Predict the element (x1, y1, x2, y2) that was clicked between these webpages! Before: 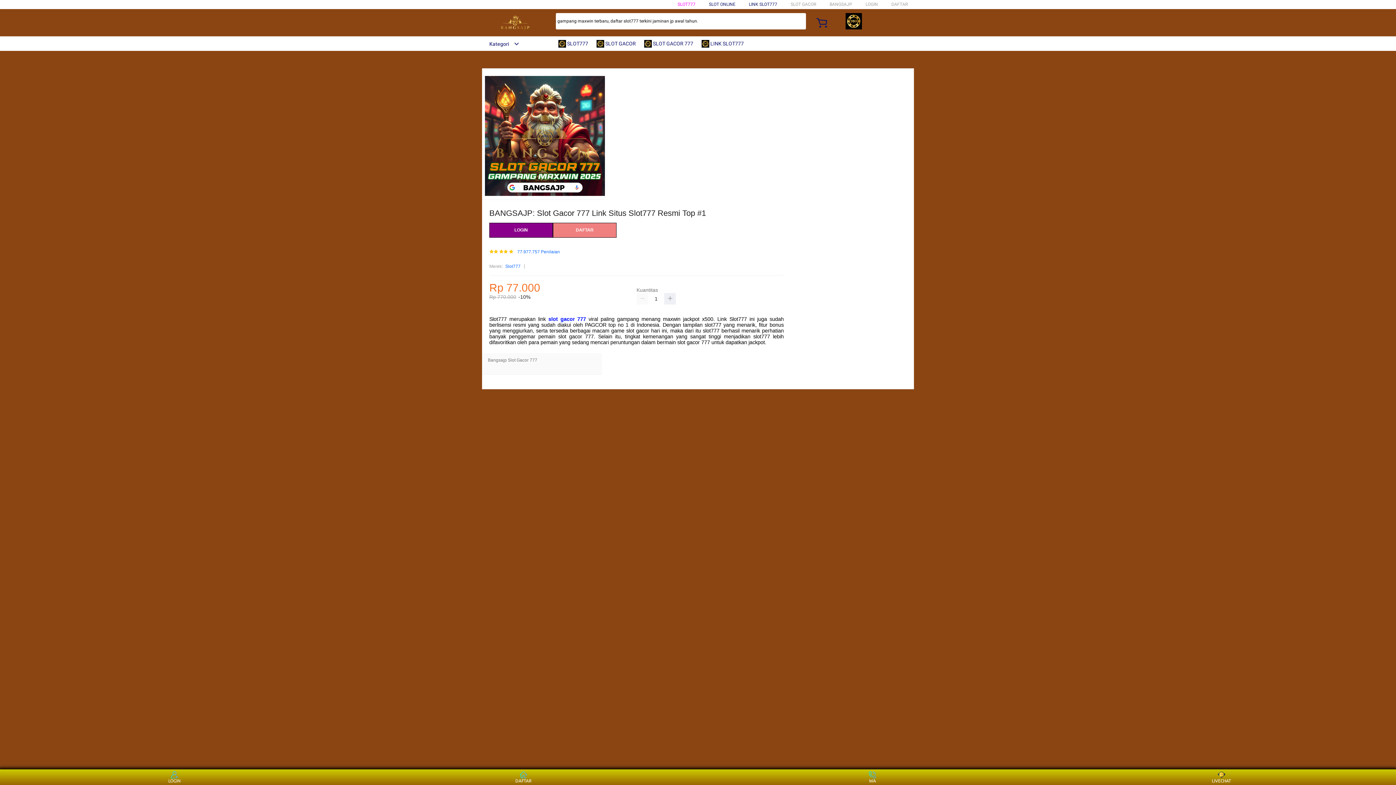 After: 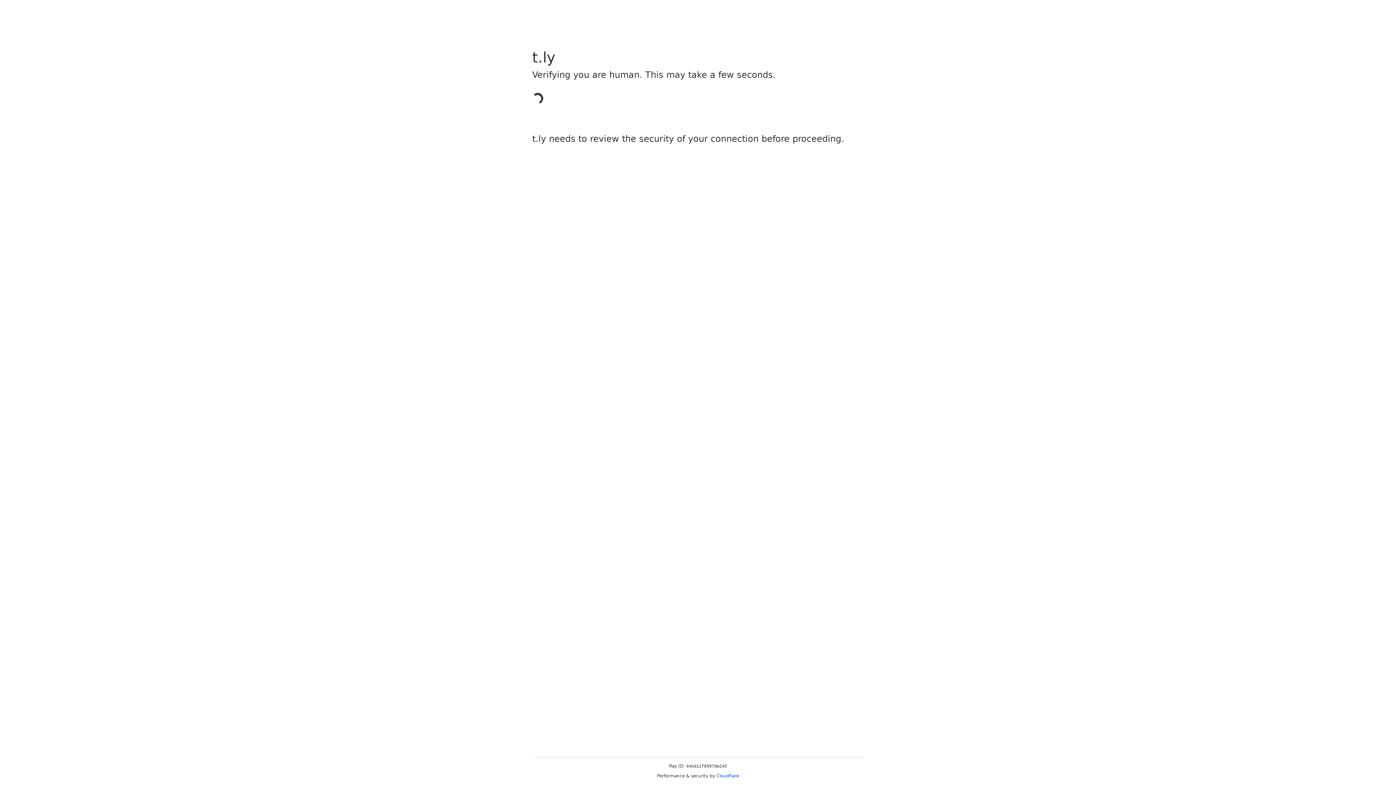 Action: bbox: (1208, 771, 1235, 783) label: LIVECHAT